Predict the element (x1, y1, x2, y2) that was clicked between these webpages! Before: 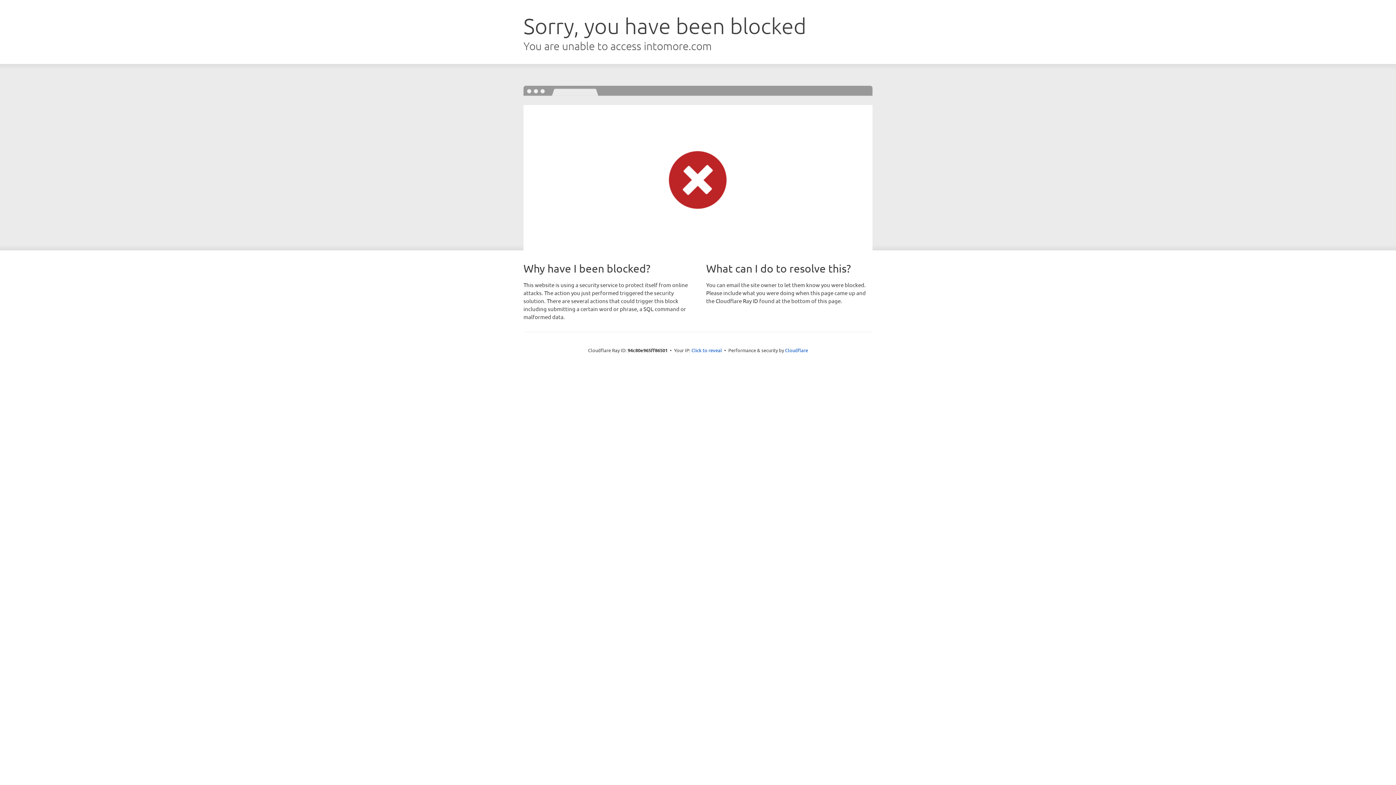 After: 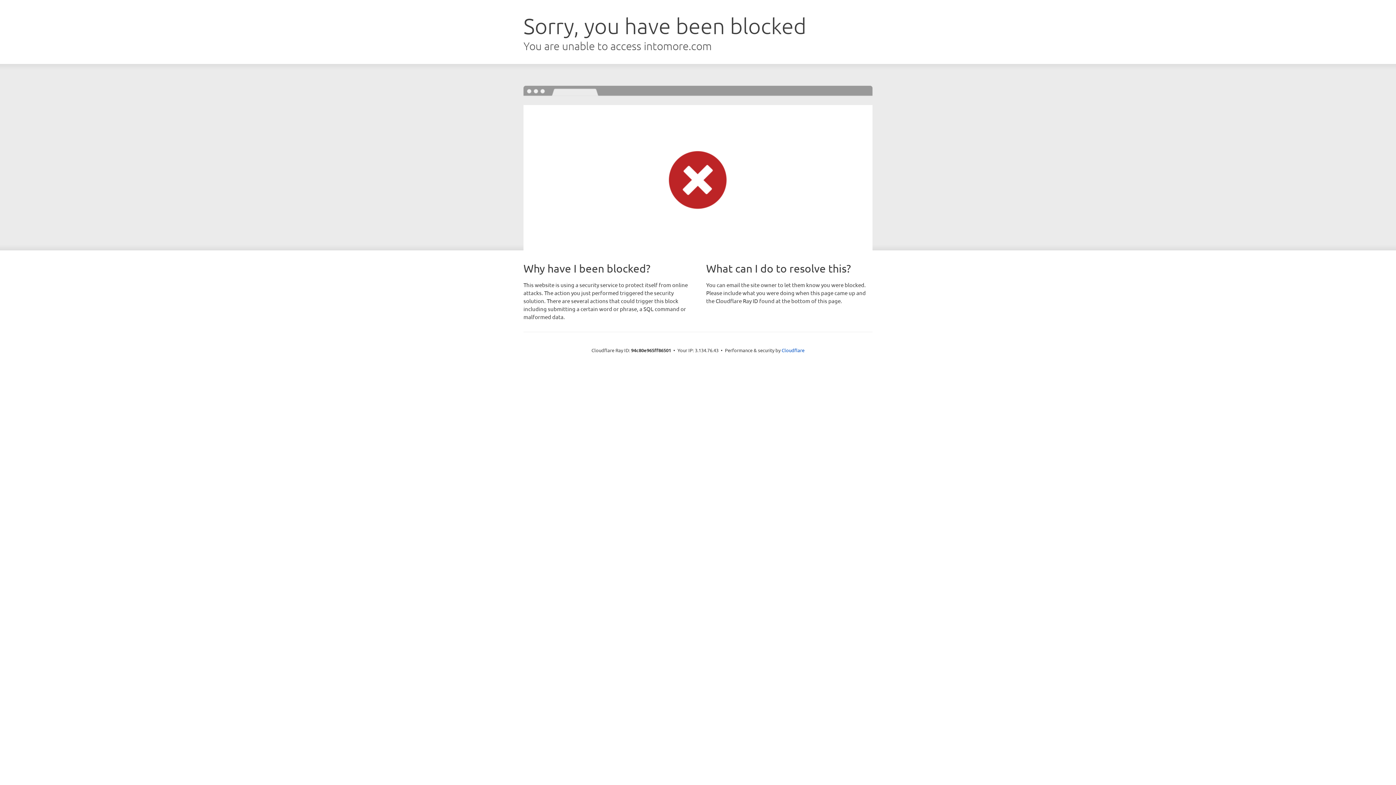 Action: bbox: (691, 346, 722, 353) label: Click to reveal